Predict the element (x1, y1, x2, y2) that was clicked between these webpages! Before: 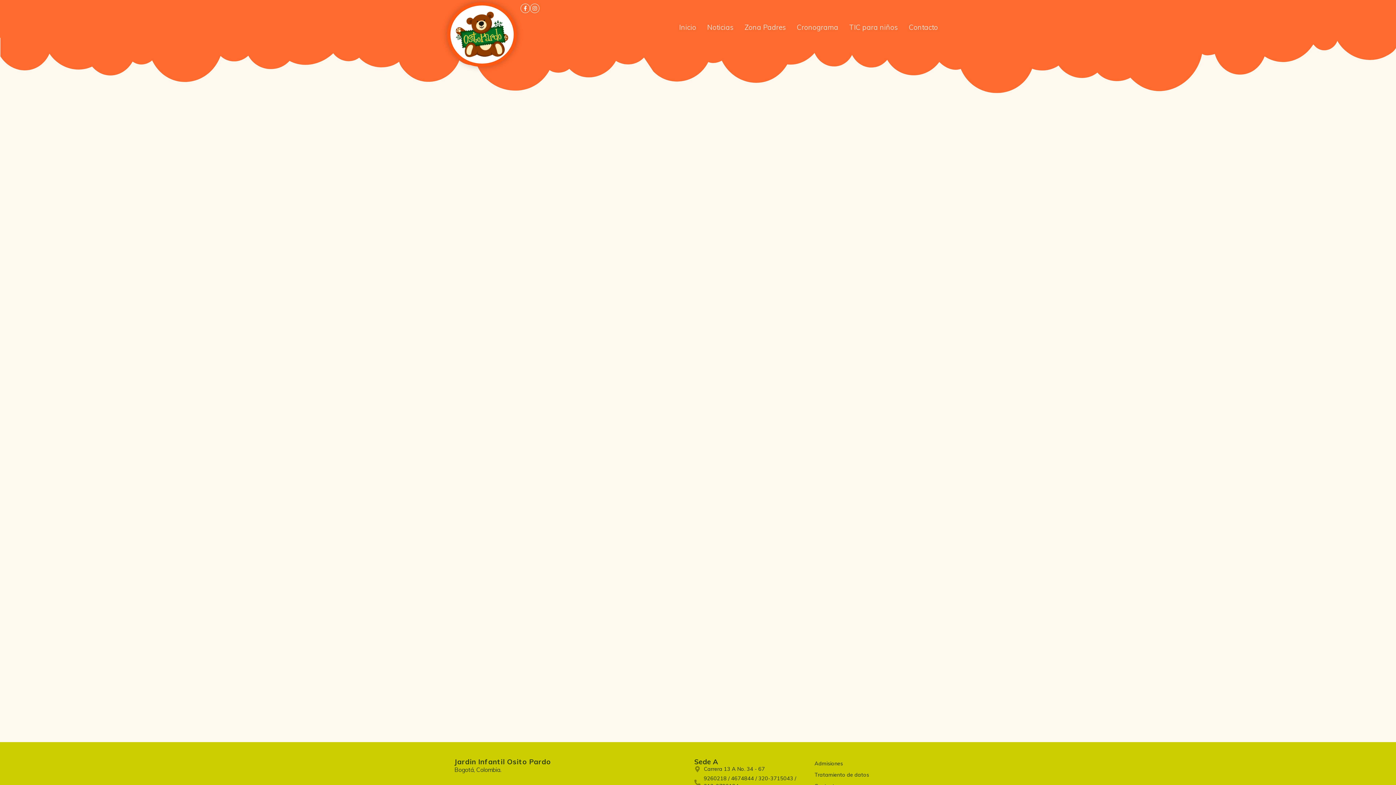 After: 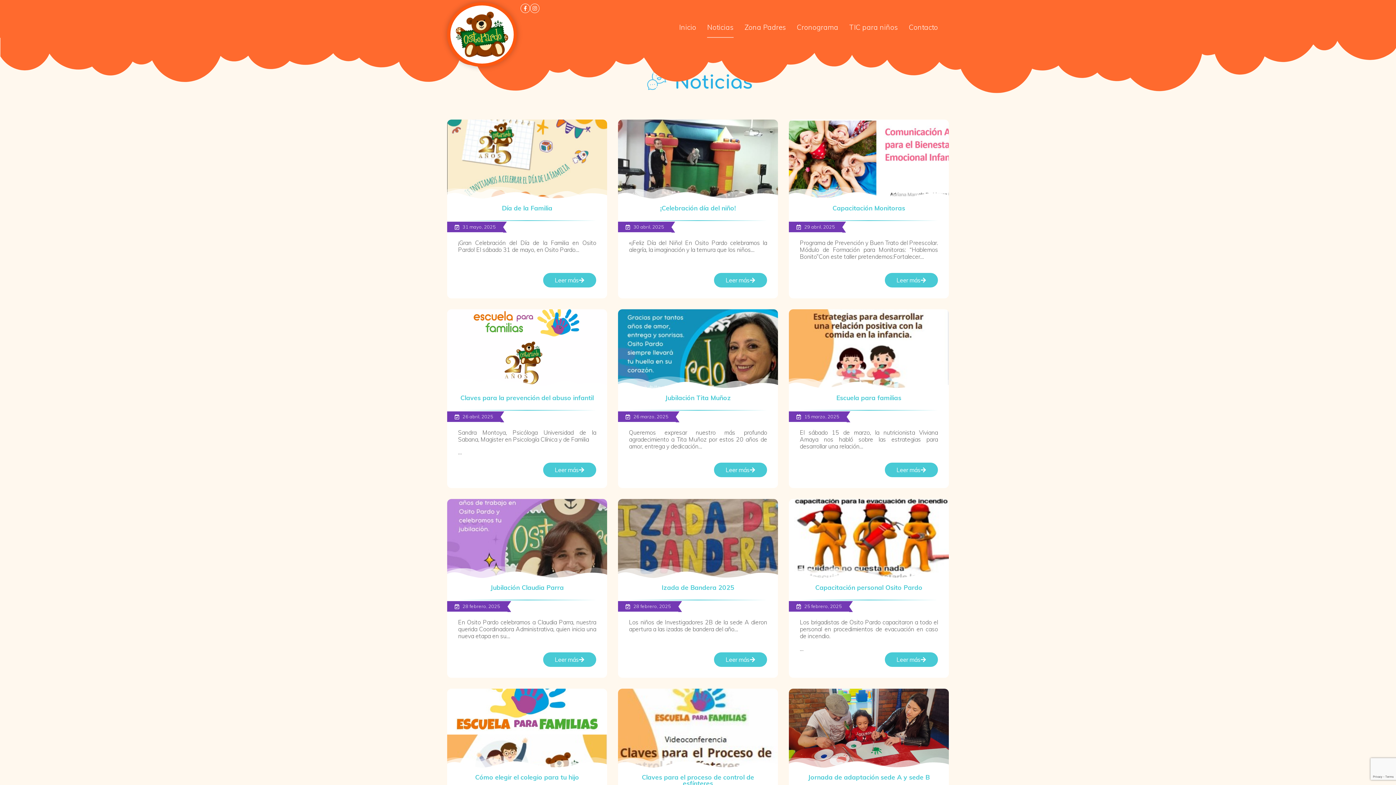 Action: bbox: (707, 16, 733, 37) label: Noticias